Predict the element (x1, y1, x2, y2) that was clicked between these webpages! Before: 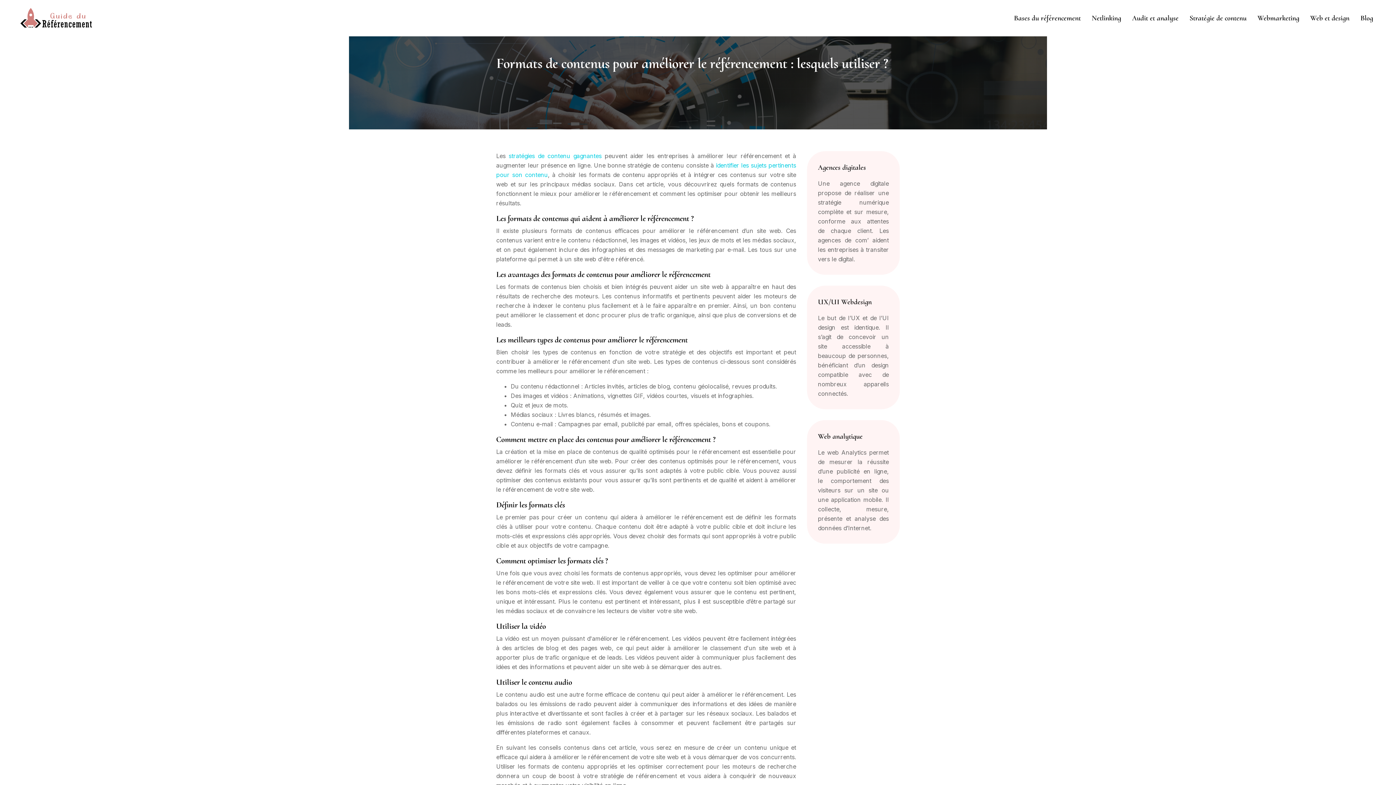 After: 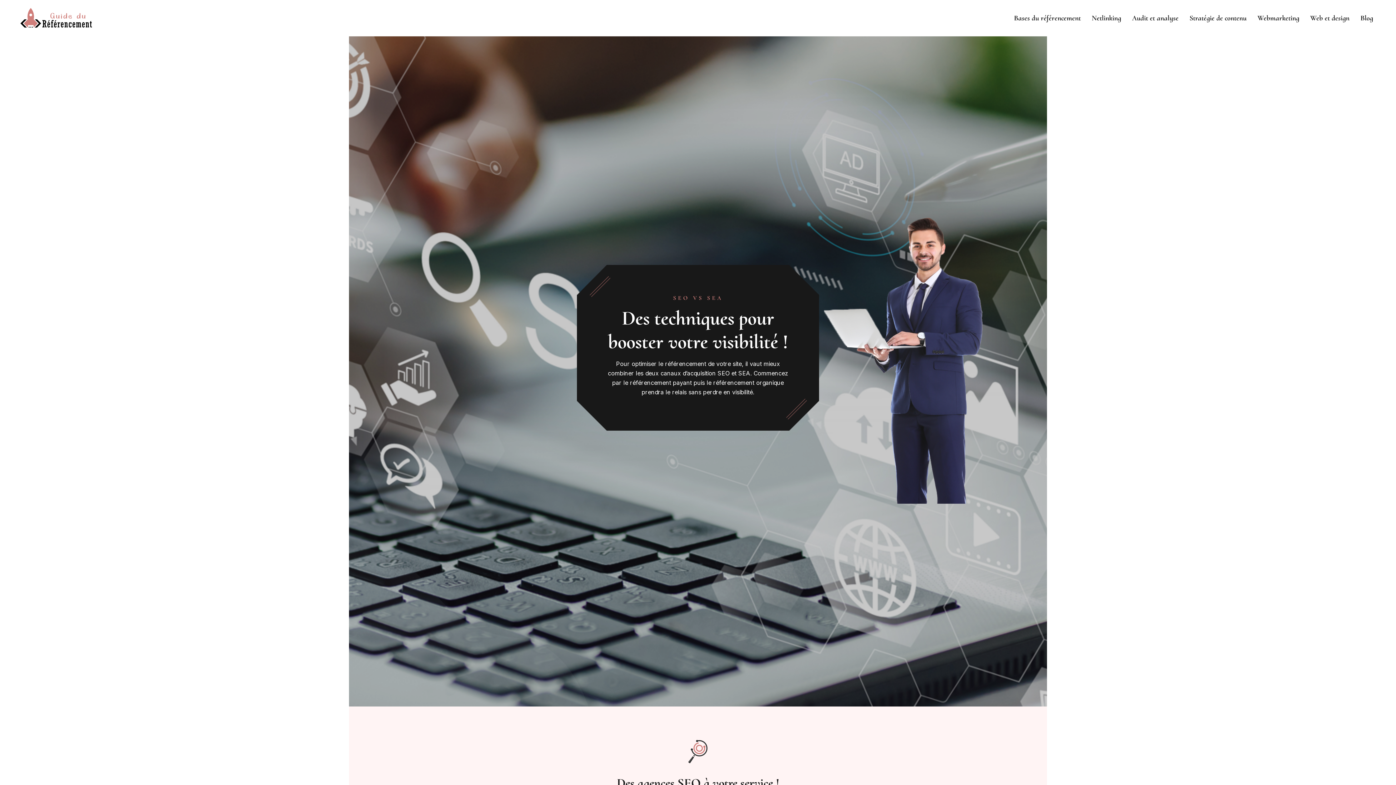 Action: bbox: (17, 4, 96, 31)